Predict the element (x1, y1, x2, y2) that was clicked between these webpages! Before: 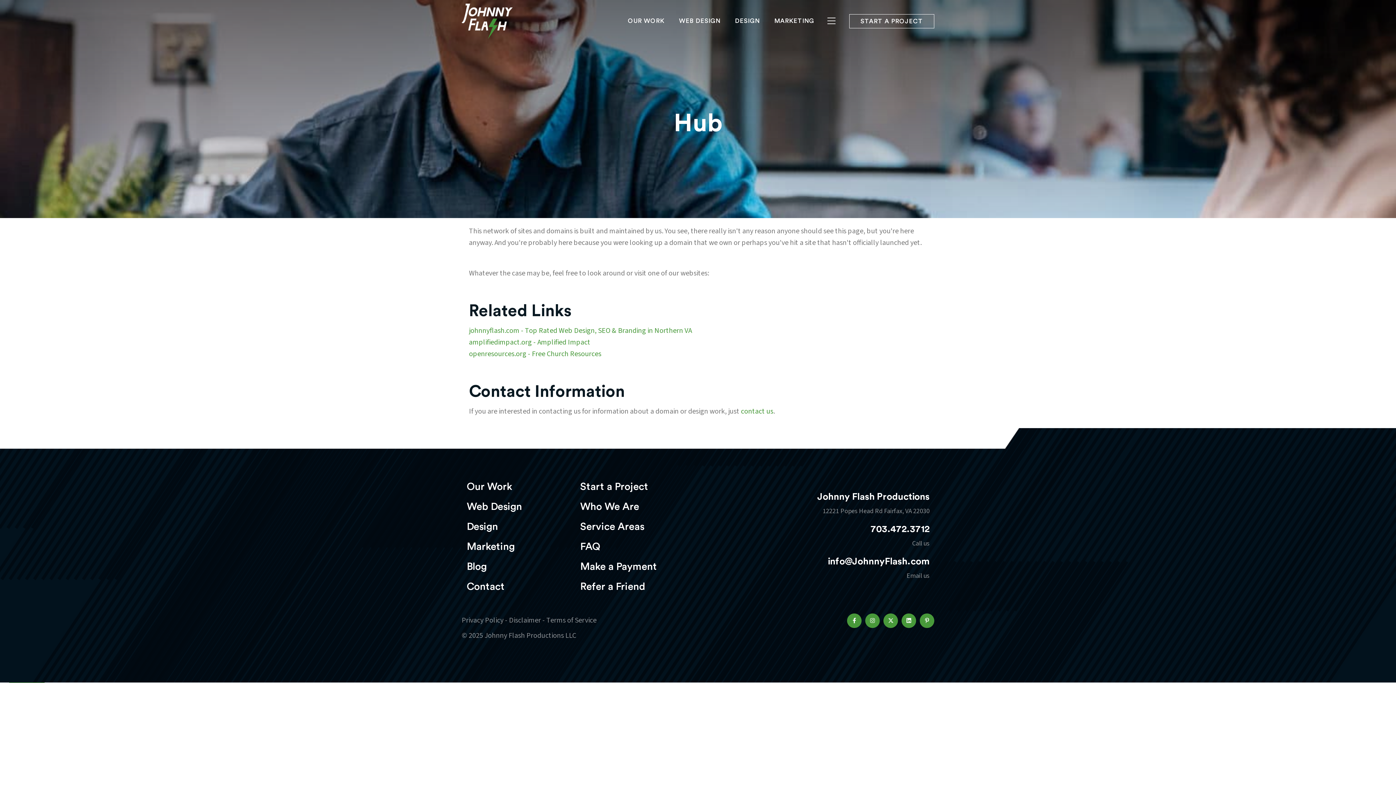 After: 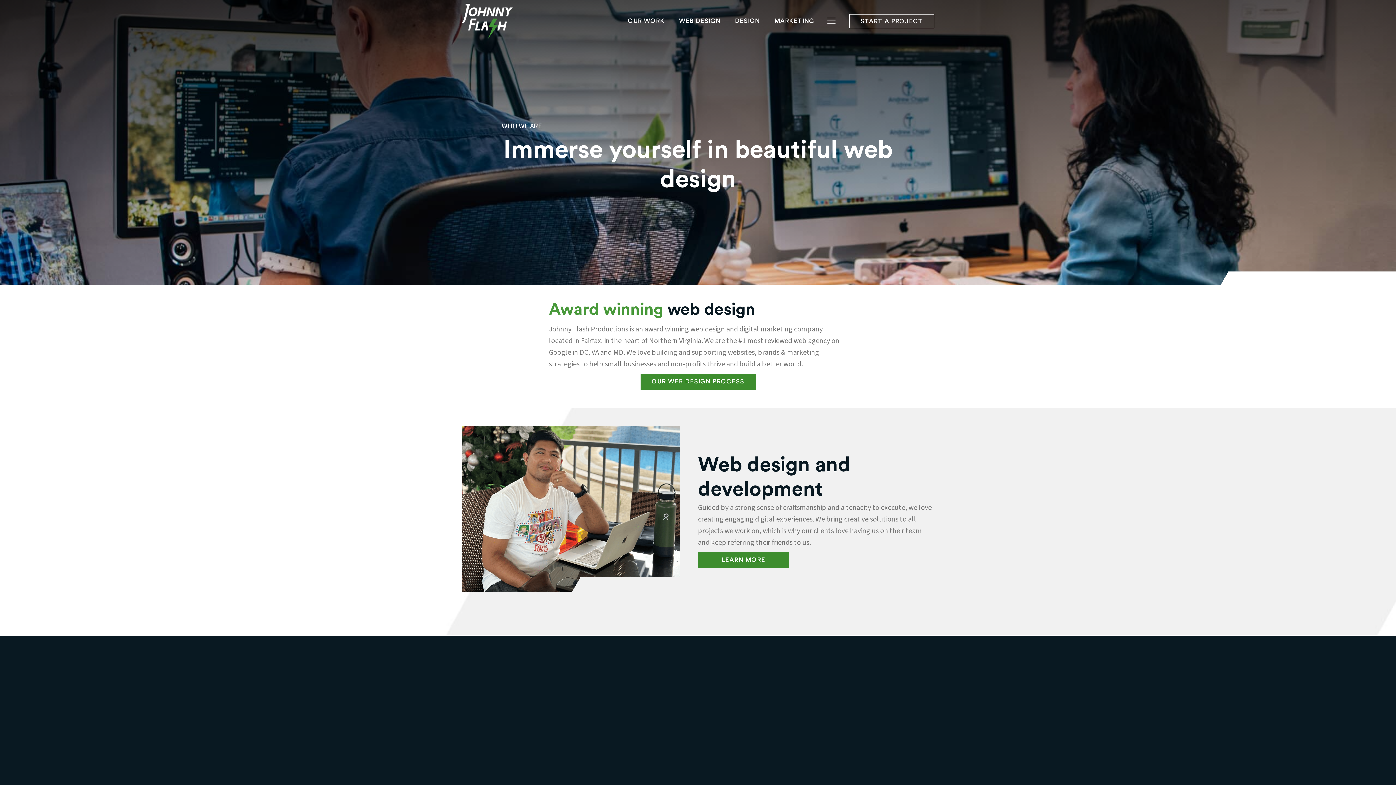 Action: label: Web Design bbox: (461, 496, 575, 516)